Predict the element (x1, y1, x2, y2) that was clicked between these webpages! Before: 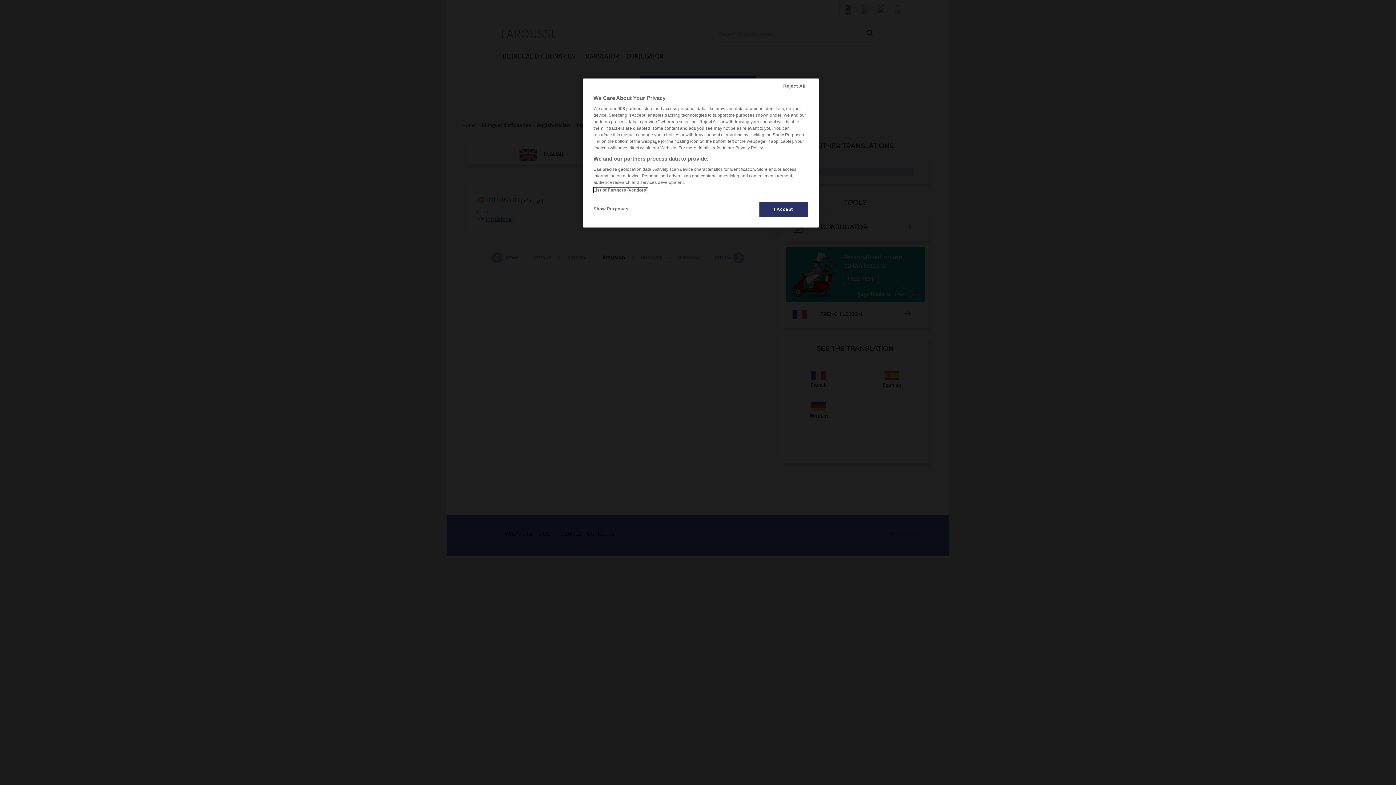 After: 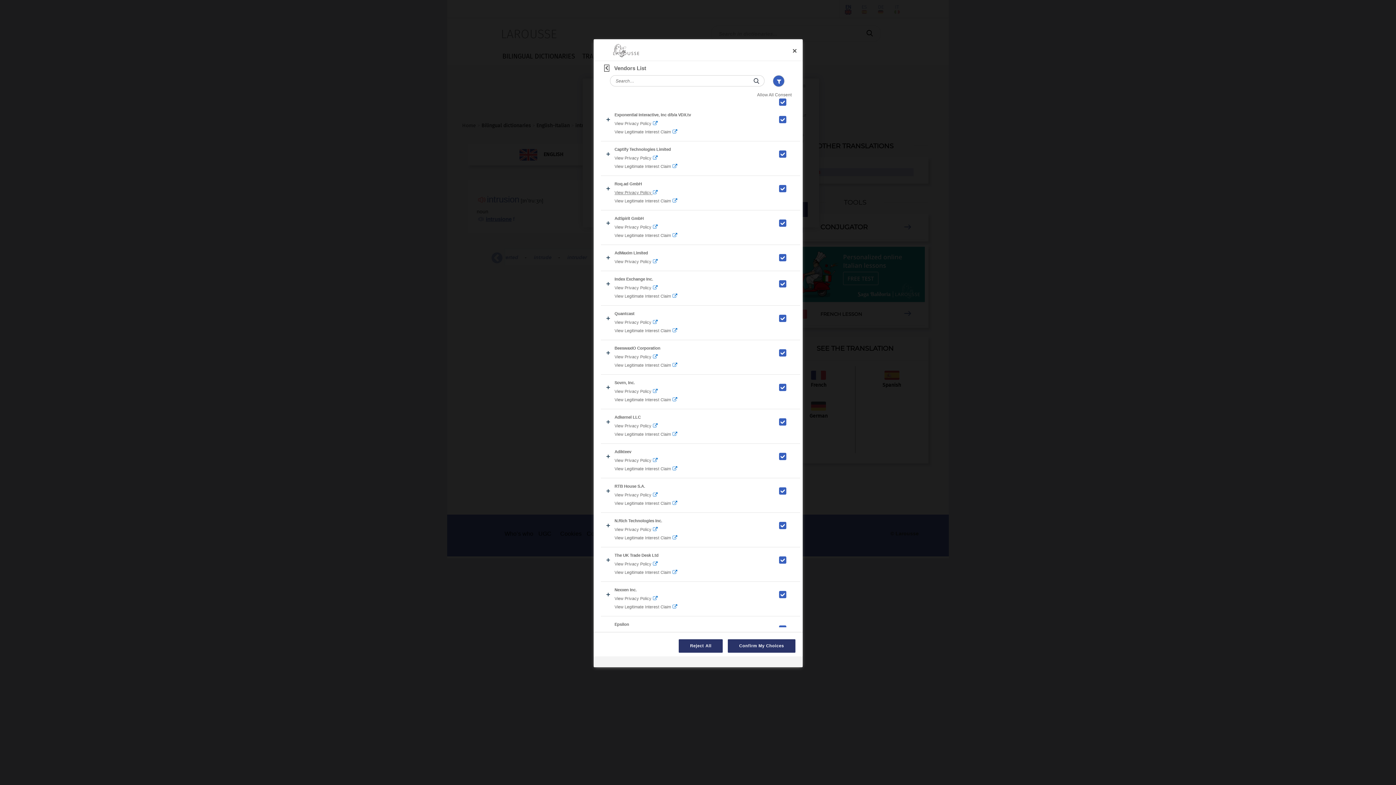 Action: label: List of Partners (vendors) bbox: (593, 187, 647, 192)